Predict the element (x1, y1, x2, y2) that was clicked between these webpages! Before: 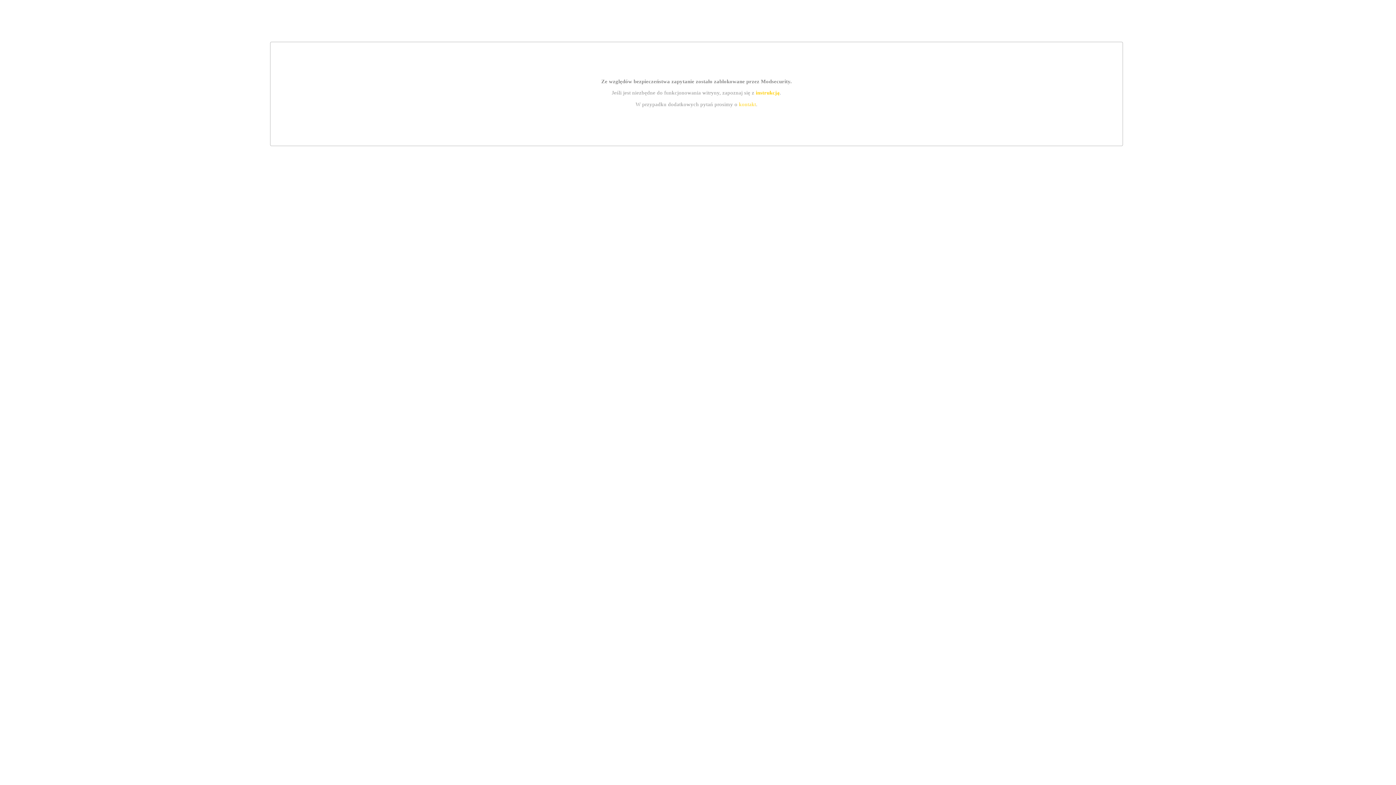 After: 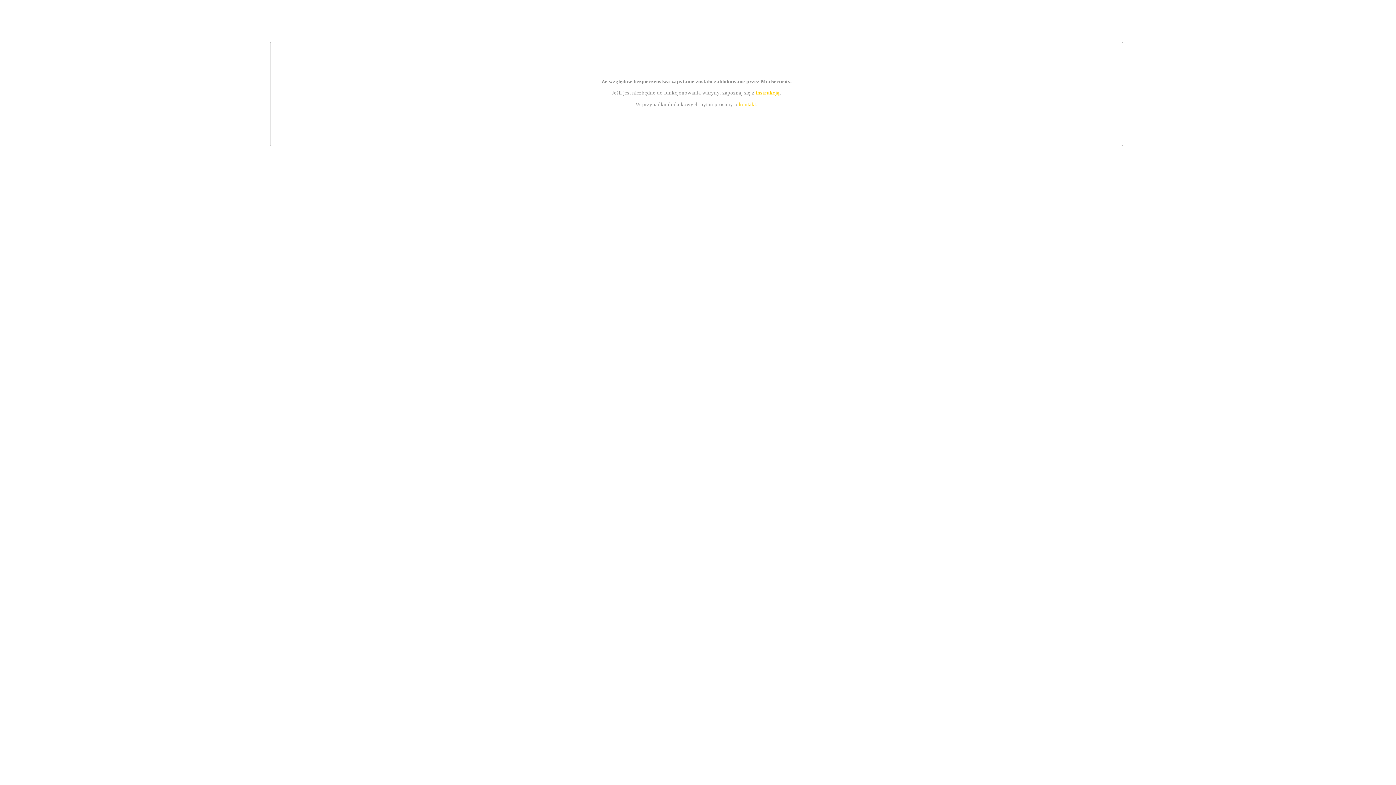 Action: label: kontakt bbox: (739, 101, 756, 107)